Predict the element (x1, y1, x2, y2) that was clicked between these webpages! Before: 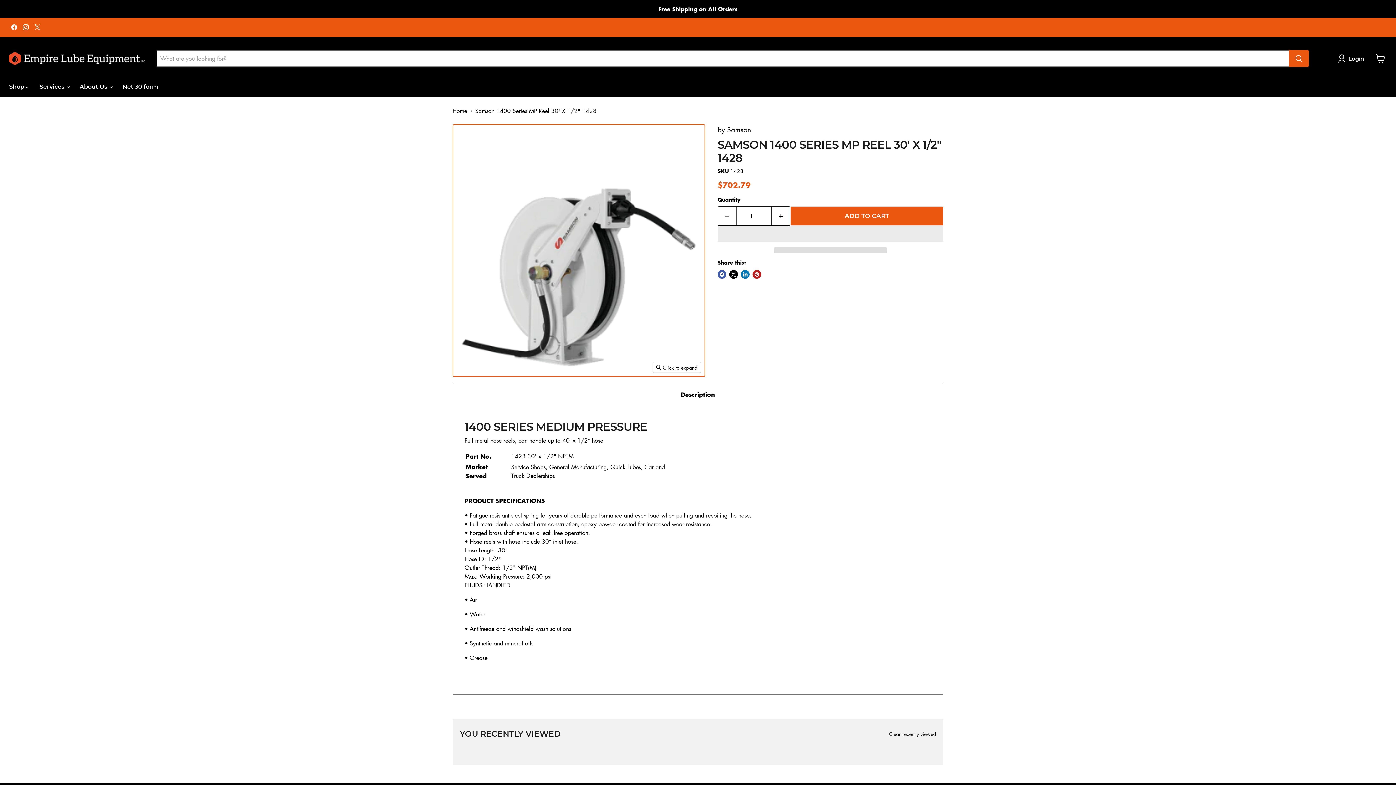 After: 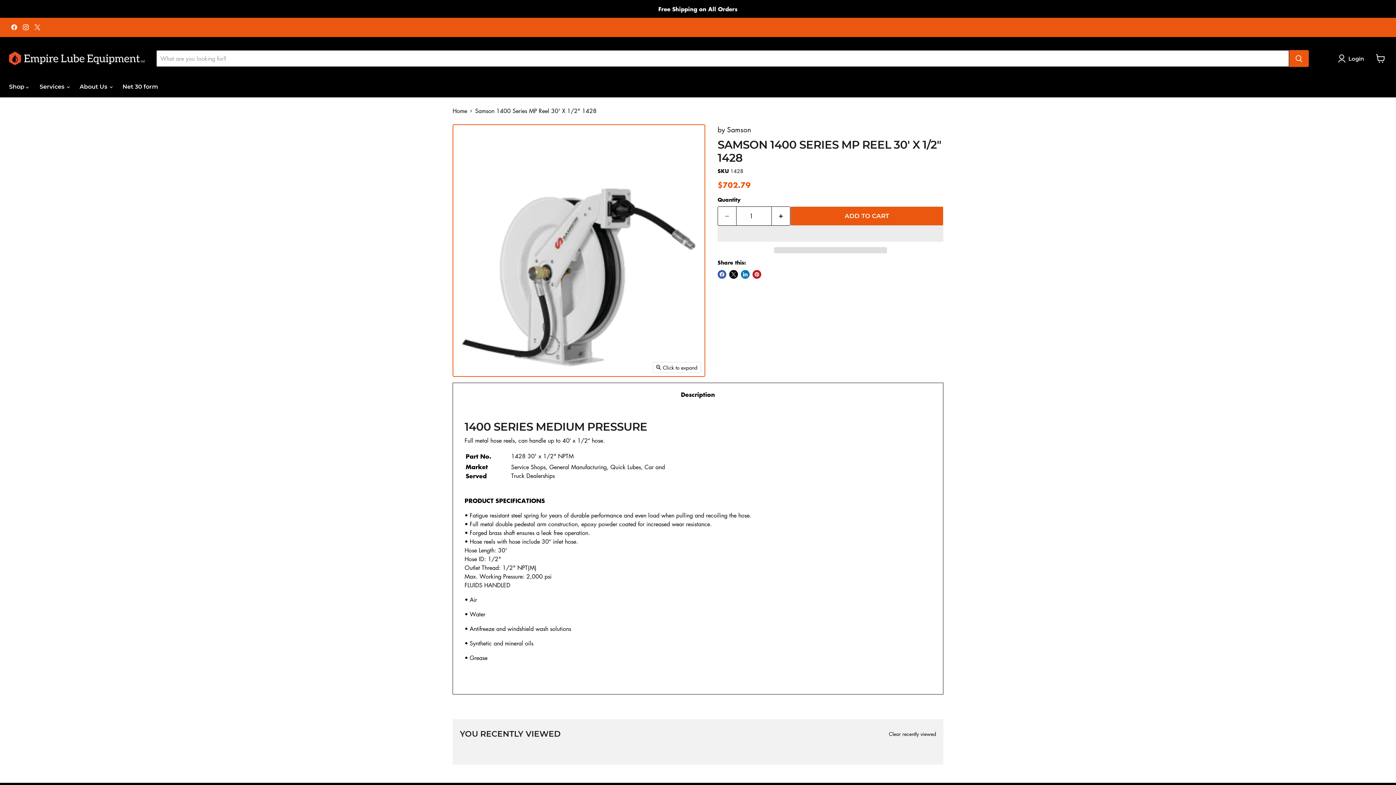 Action: bbox: (452, 383, 480, 412) label: Samson 1400 Series MP Reel 30' X 1/2